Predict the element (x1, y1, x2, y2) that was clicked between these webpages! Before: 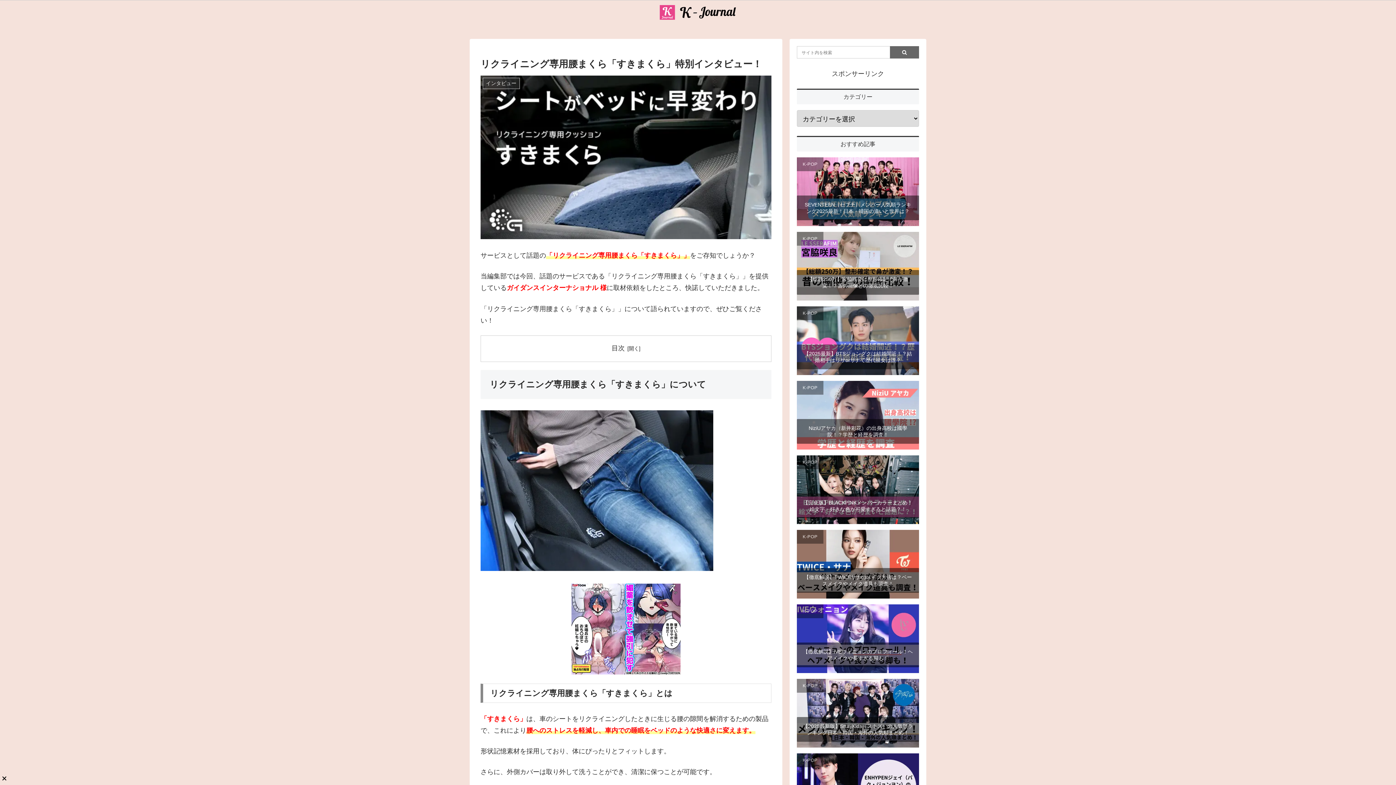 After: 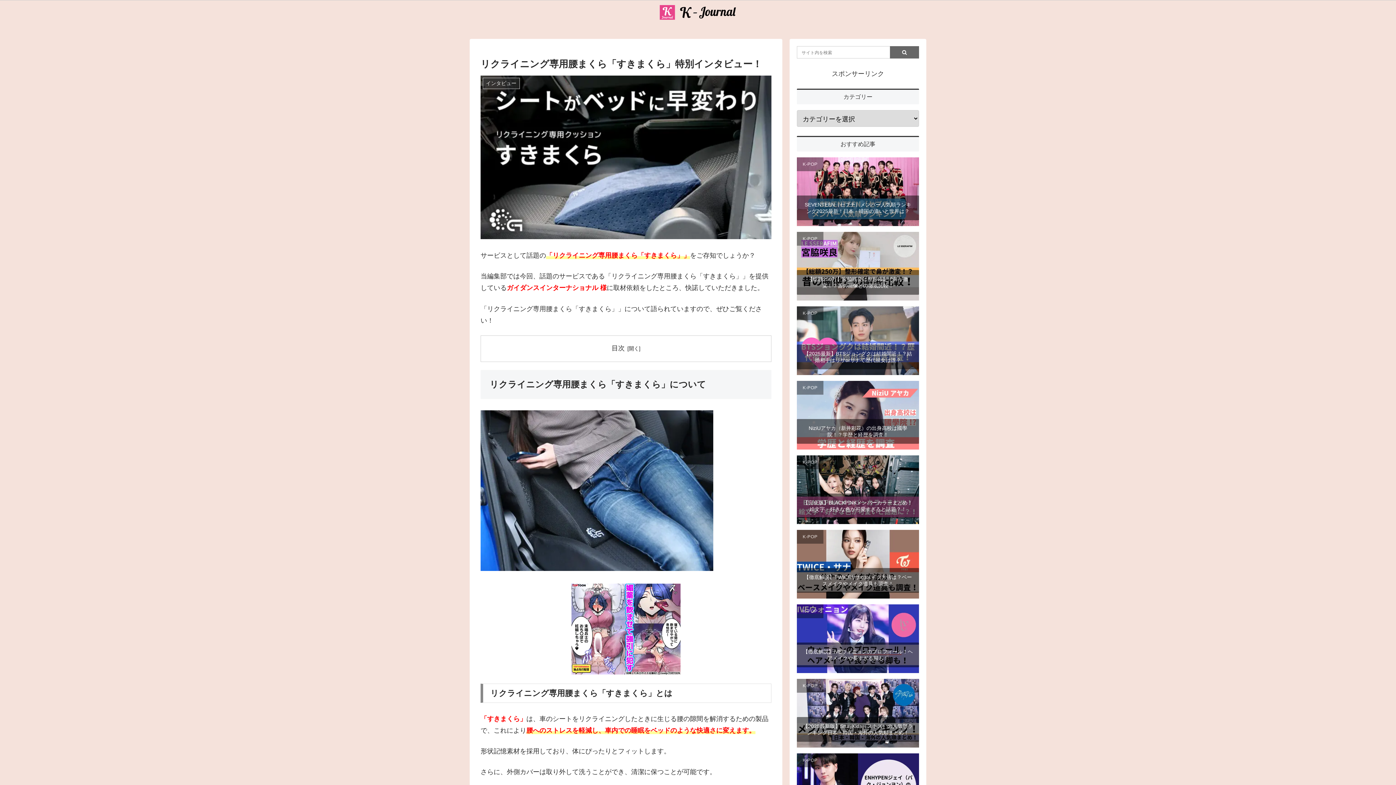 Action: bbox: (1, 776, 6, 781)